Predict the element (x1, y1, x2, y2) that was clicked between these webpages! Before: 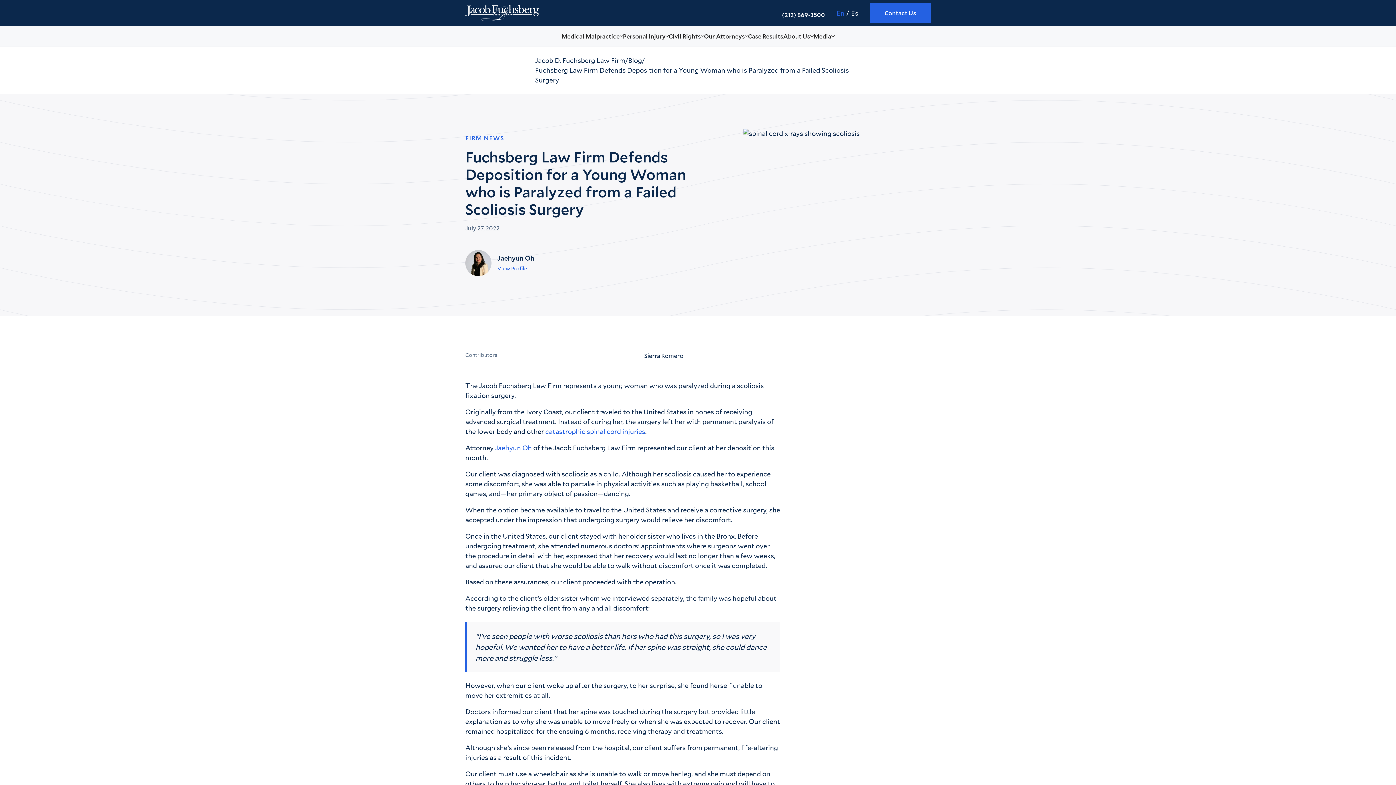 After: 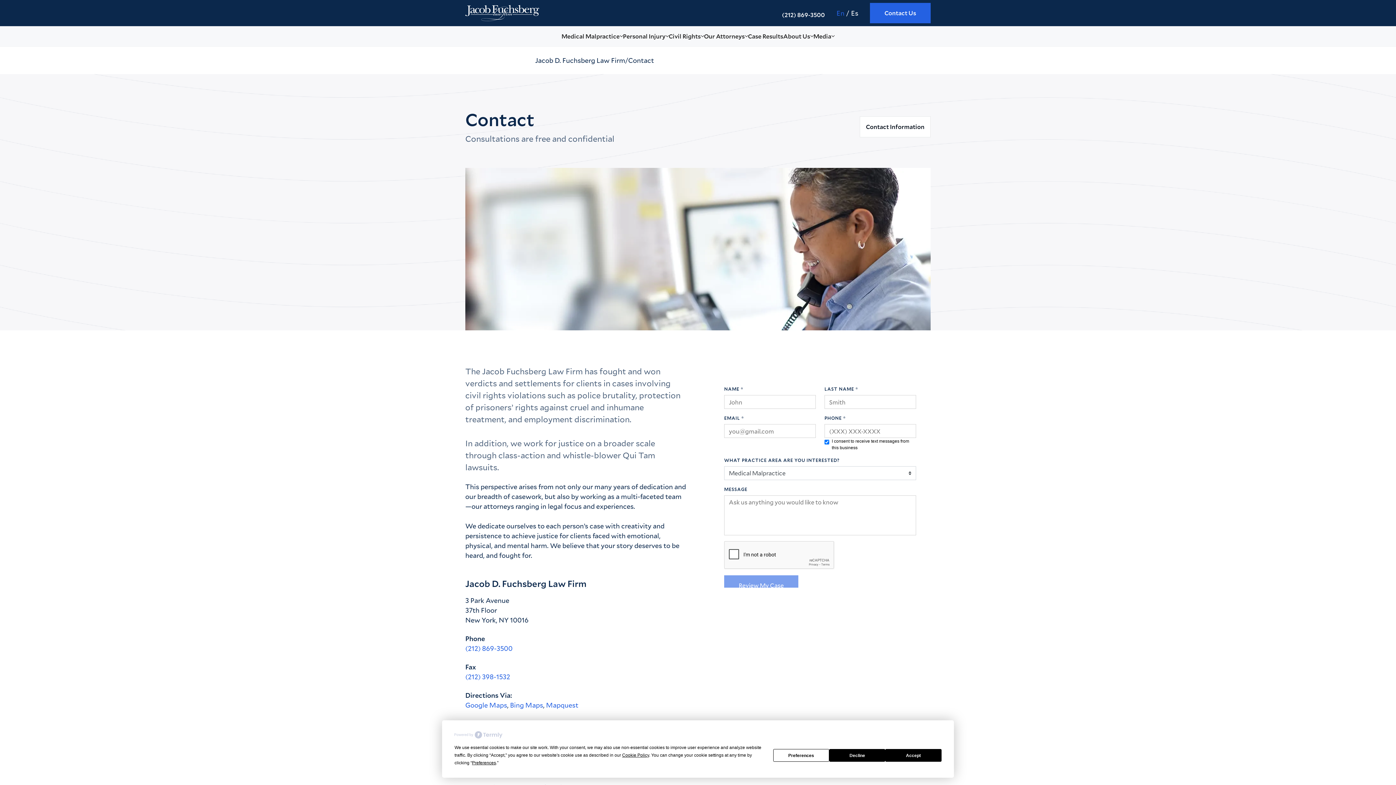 Action: label: Contact Us bbox: (870, 2, 930, 23)